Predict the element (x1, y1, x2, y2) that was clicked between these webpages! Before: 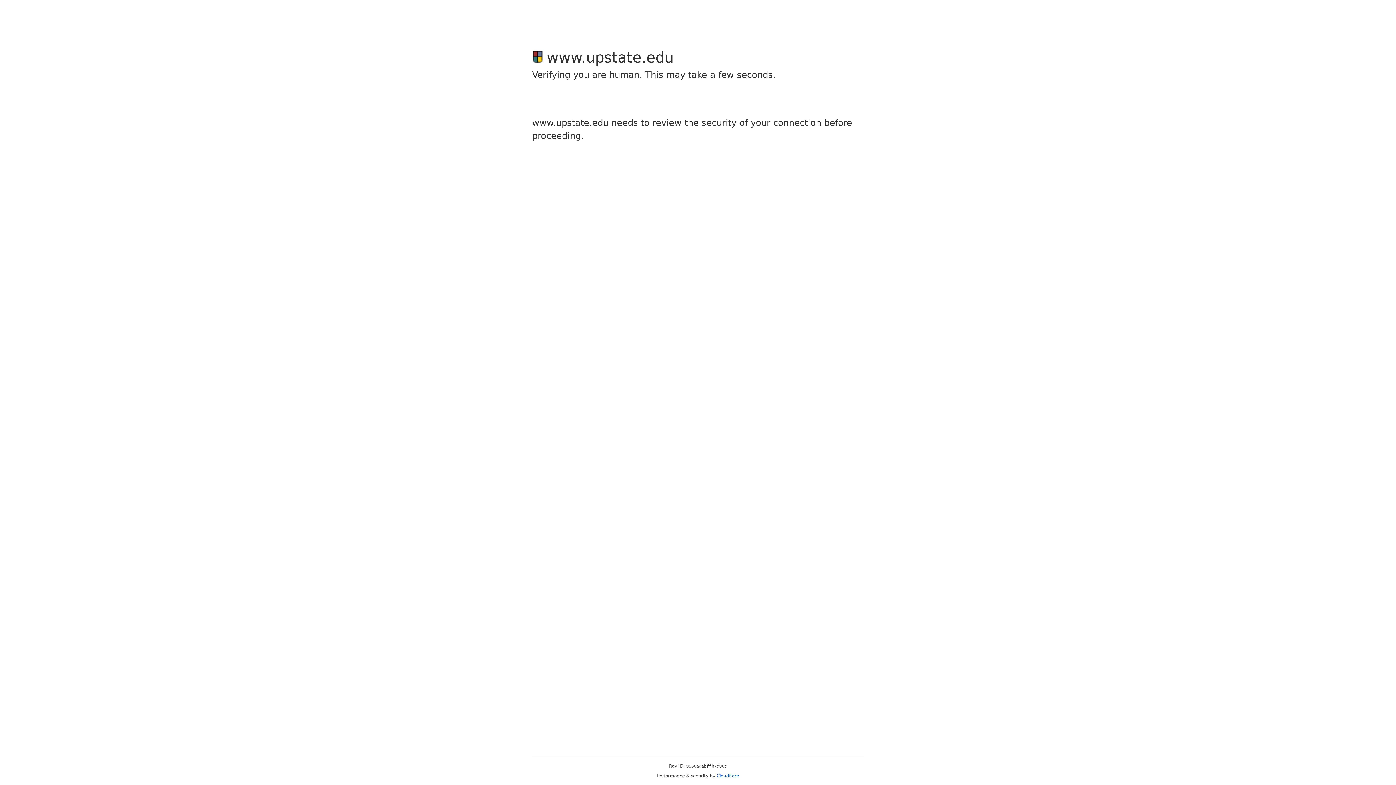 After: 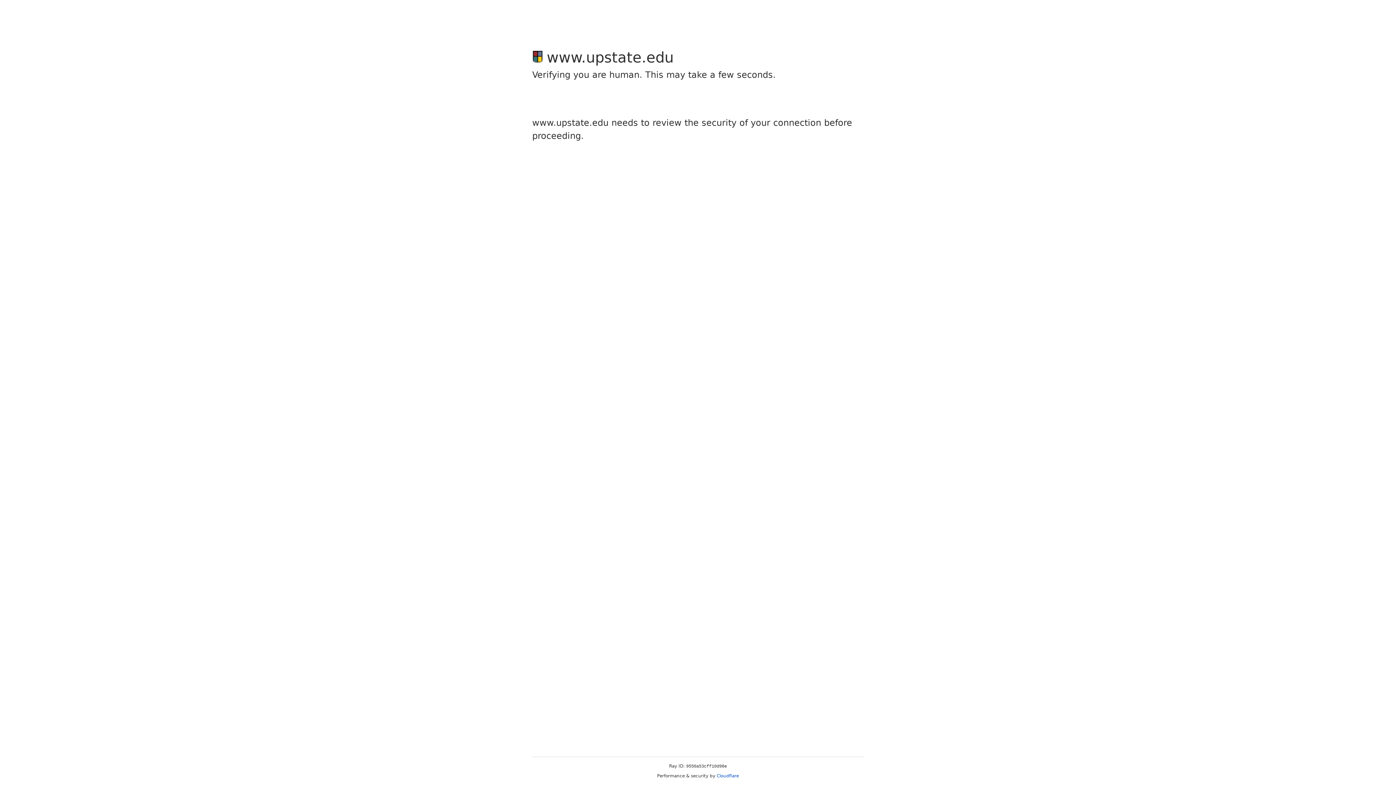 Action: label: Cloudflare bbox: (716, 773, 739, 778)